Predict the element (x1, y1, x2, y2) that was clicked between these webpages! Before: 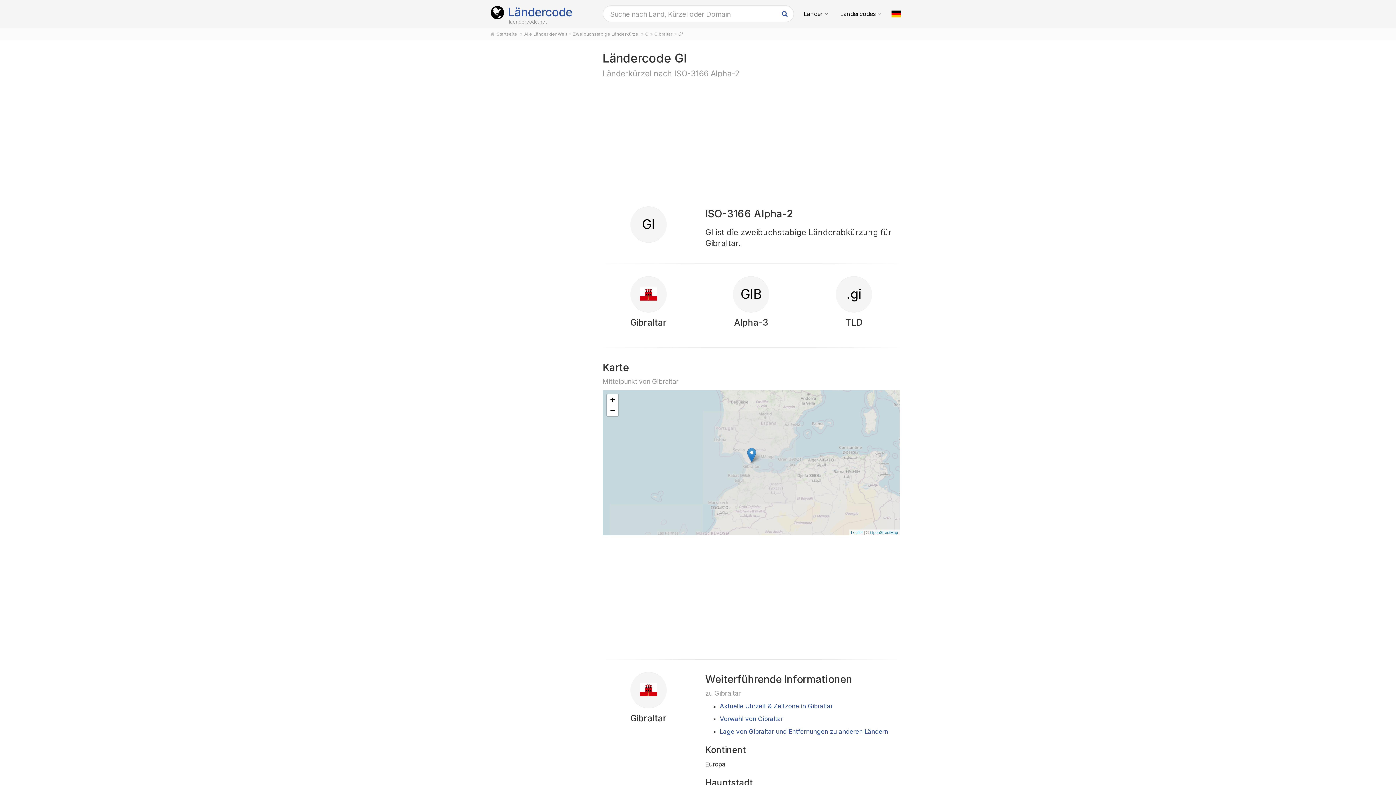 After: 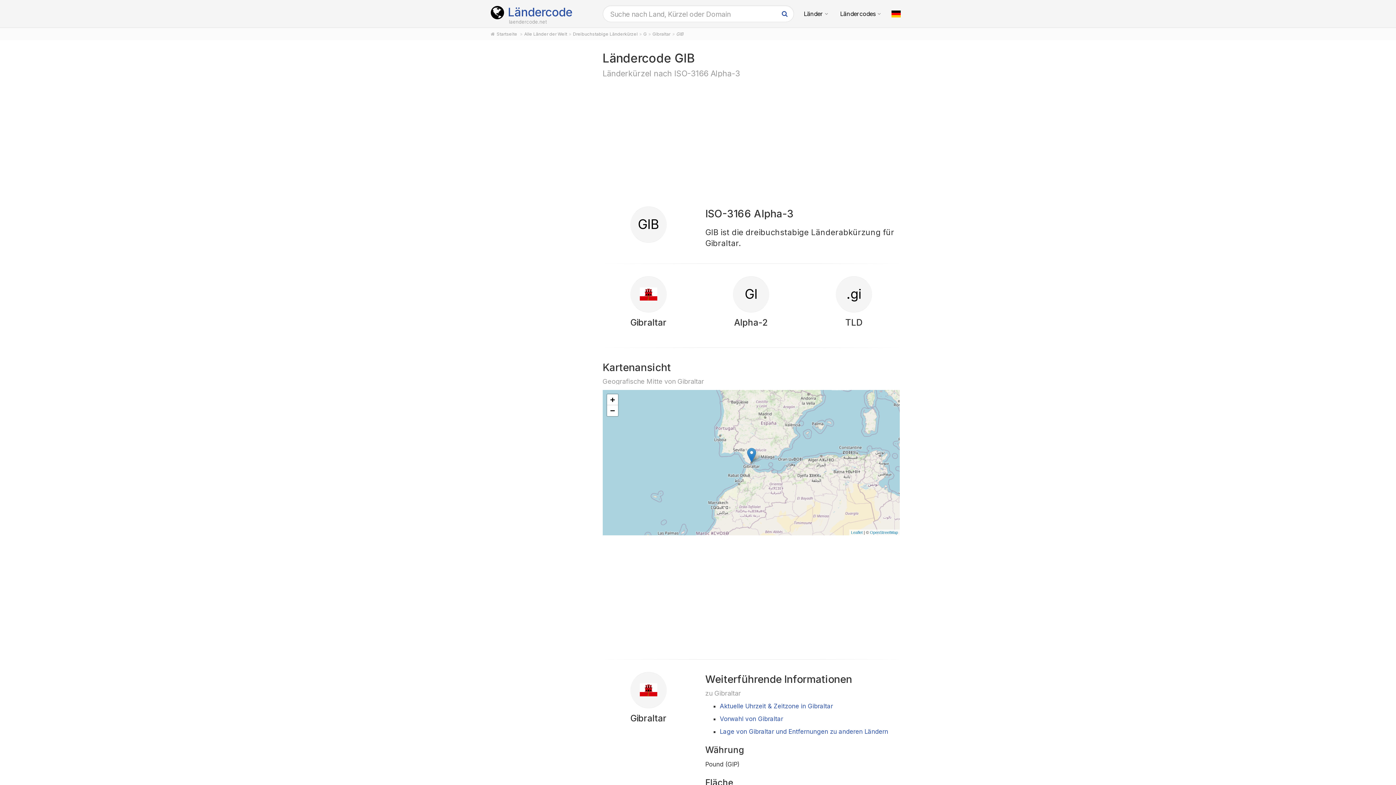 Action: label: GIB bbox: (733, 293, 769, 300)